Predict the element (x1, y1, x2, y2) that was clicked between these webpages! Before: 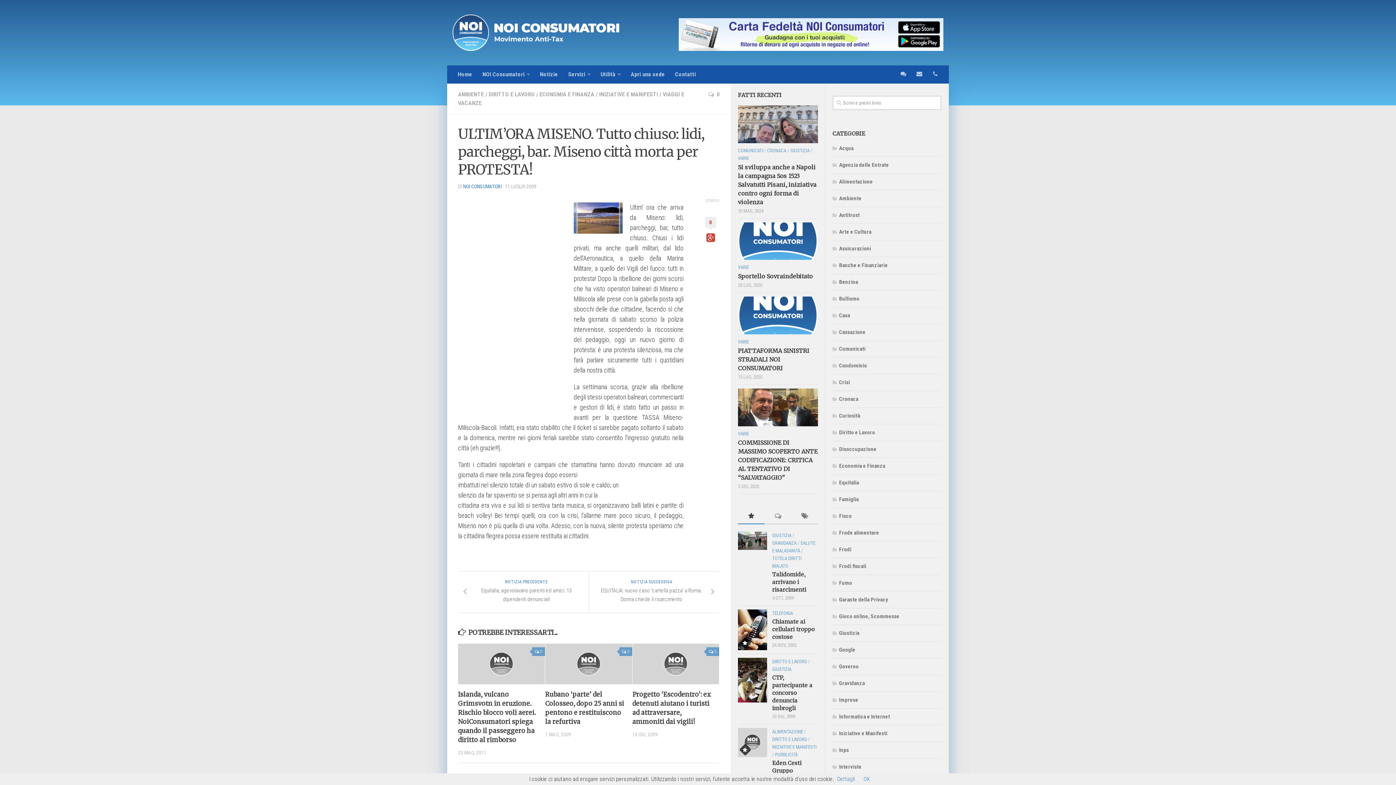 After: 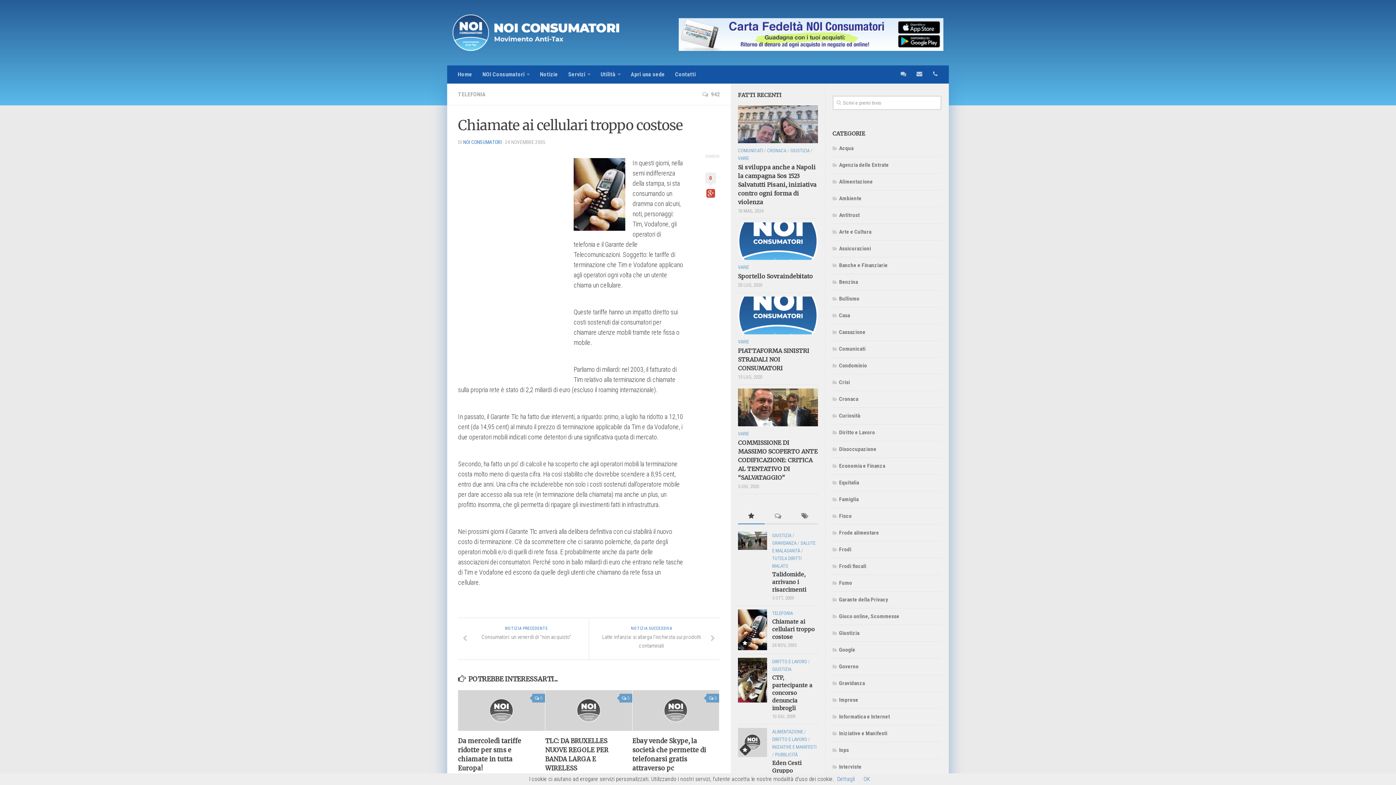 Action: bbox: (738, 609, 767, 650)